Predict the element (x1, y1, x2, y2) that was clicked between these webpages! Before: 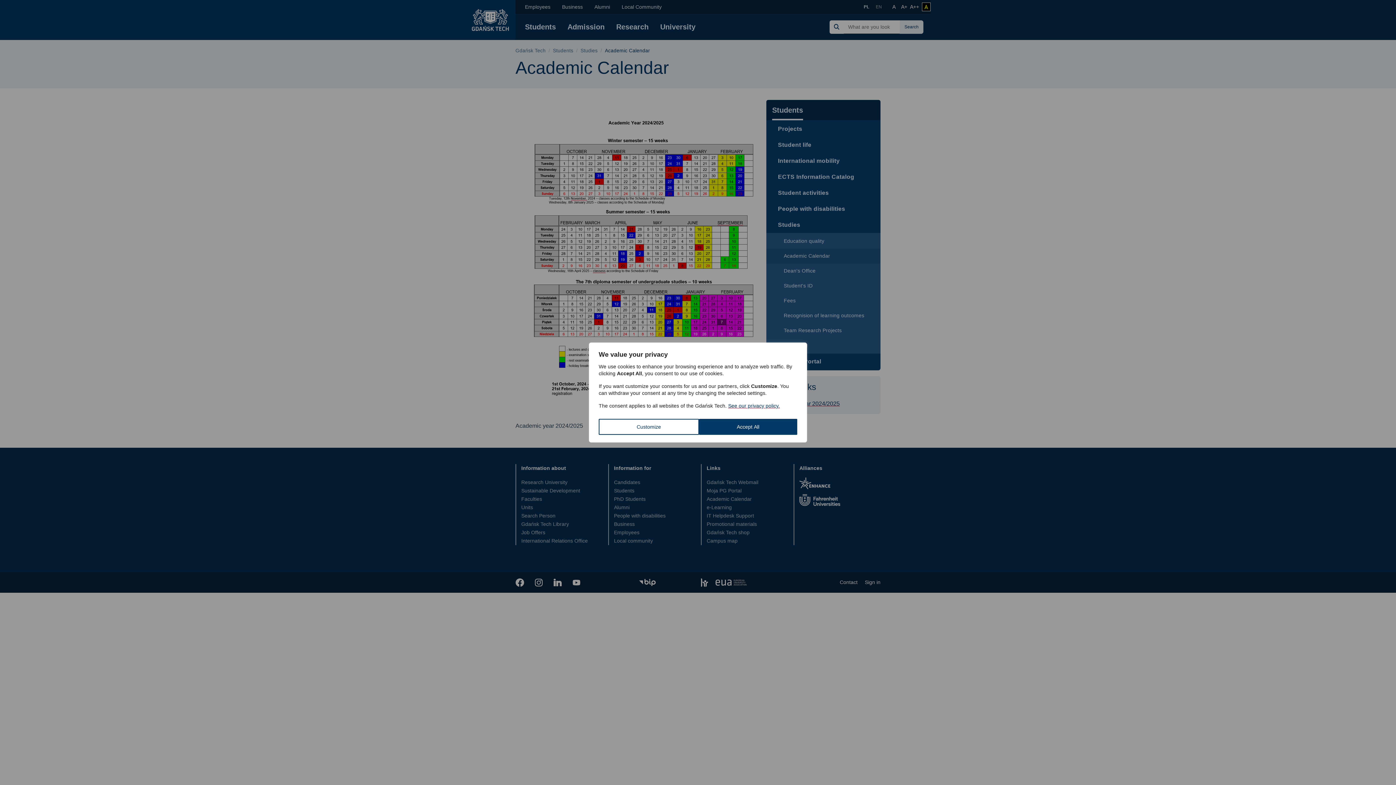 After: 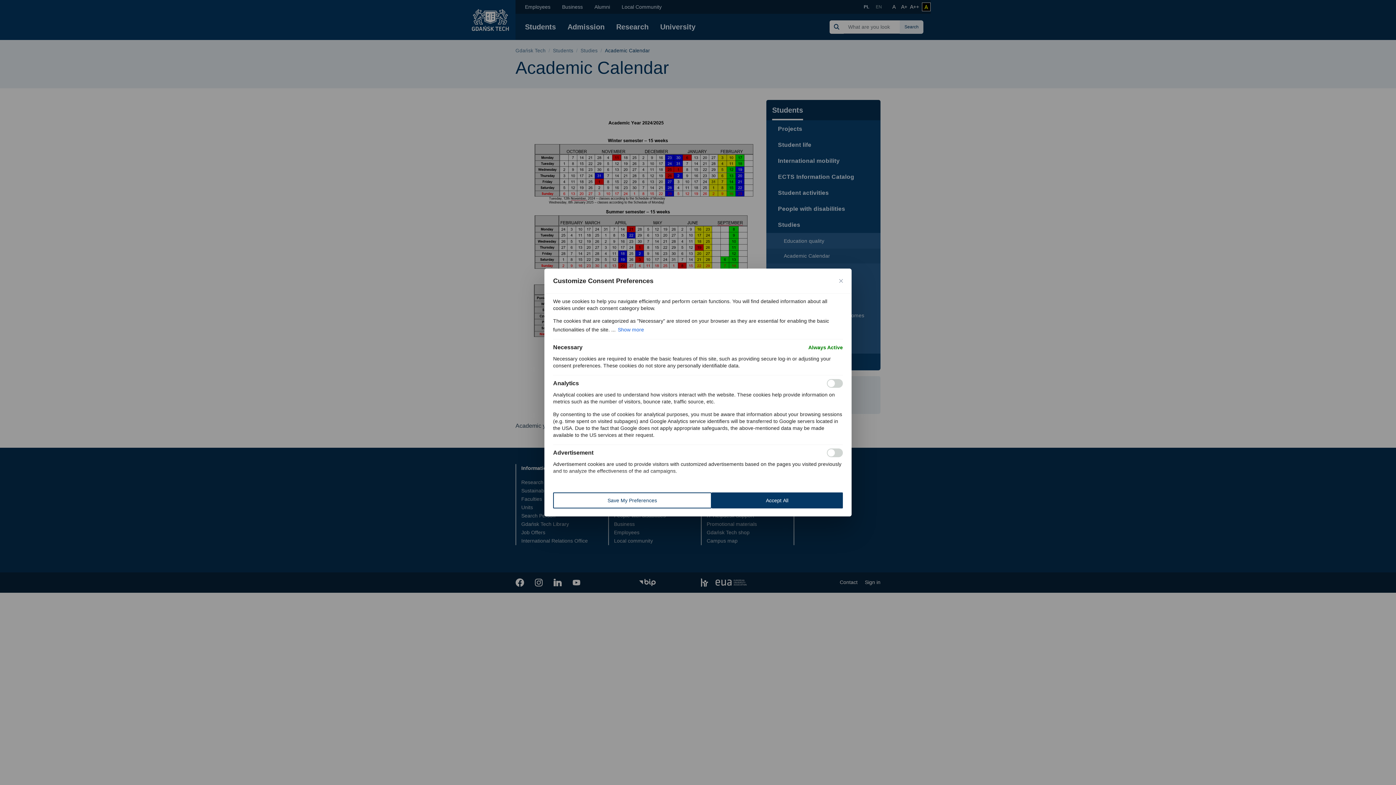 Action: bbox: (598, 419, 699, 435) label: Customize